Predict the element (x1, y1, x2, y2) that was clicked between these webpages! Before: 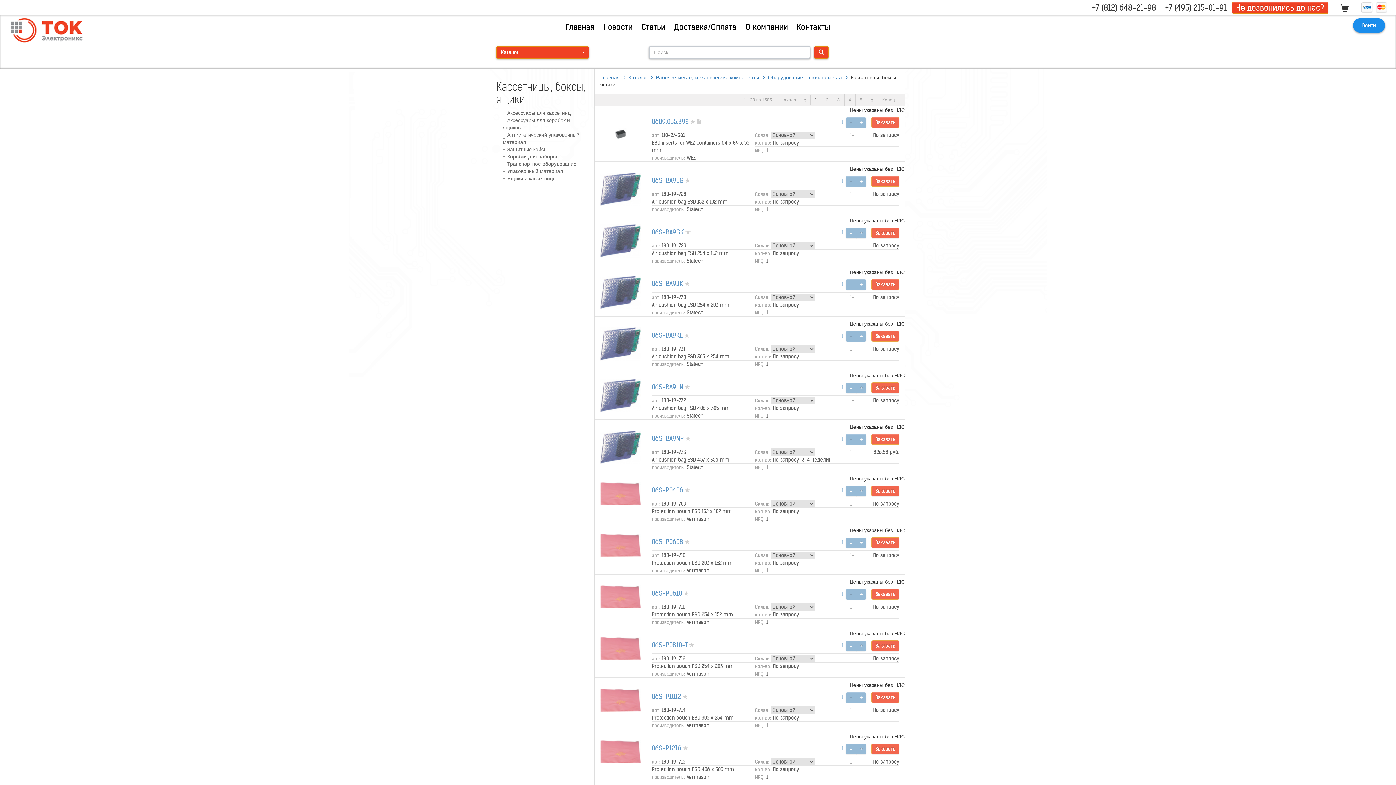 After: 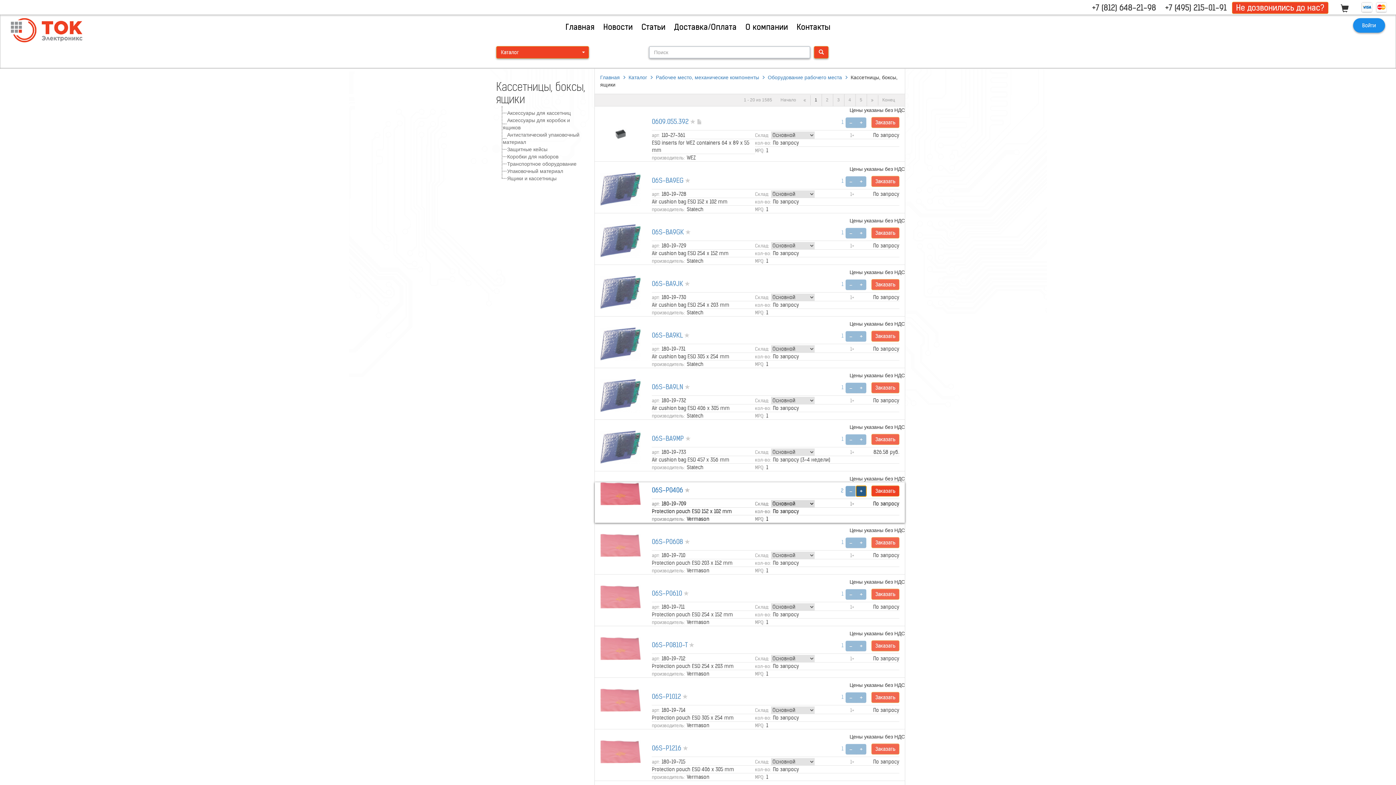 Action: bbox: (856, 486, 866, 496) label: +